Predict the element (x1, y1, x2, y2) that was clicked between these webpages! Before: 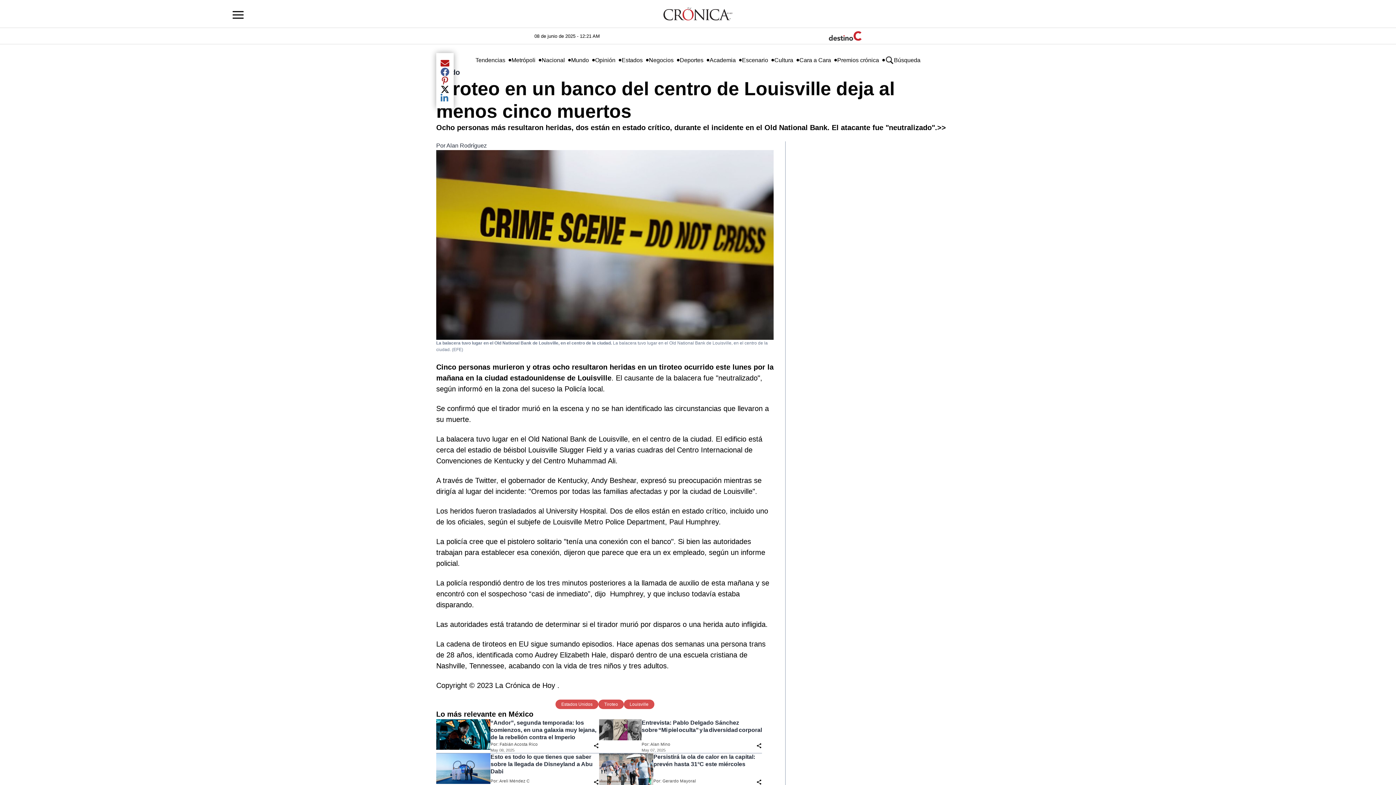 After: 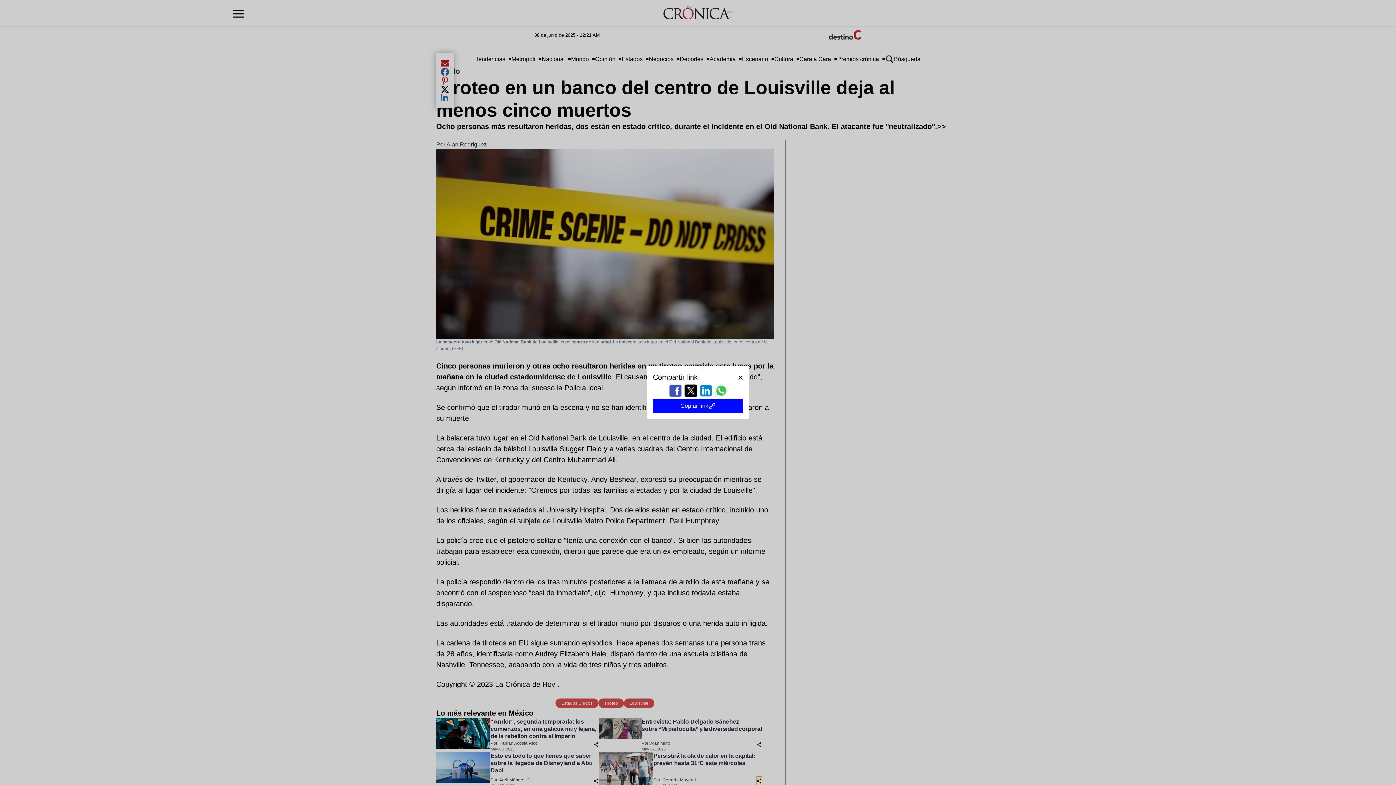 Action: bbox: (756, 778, 762, 786)